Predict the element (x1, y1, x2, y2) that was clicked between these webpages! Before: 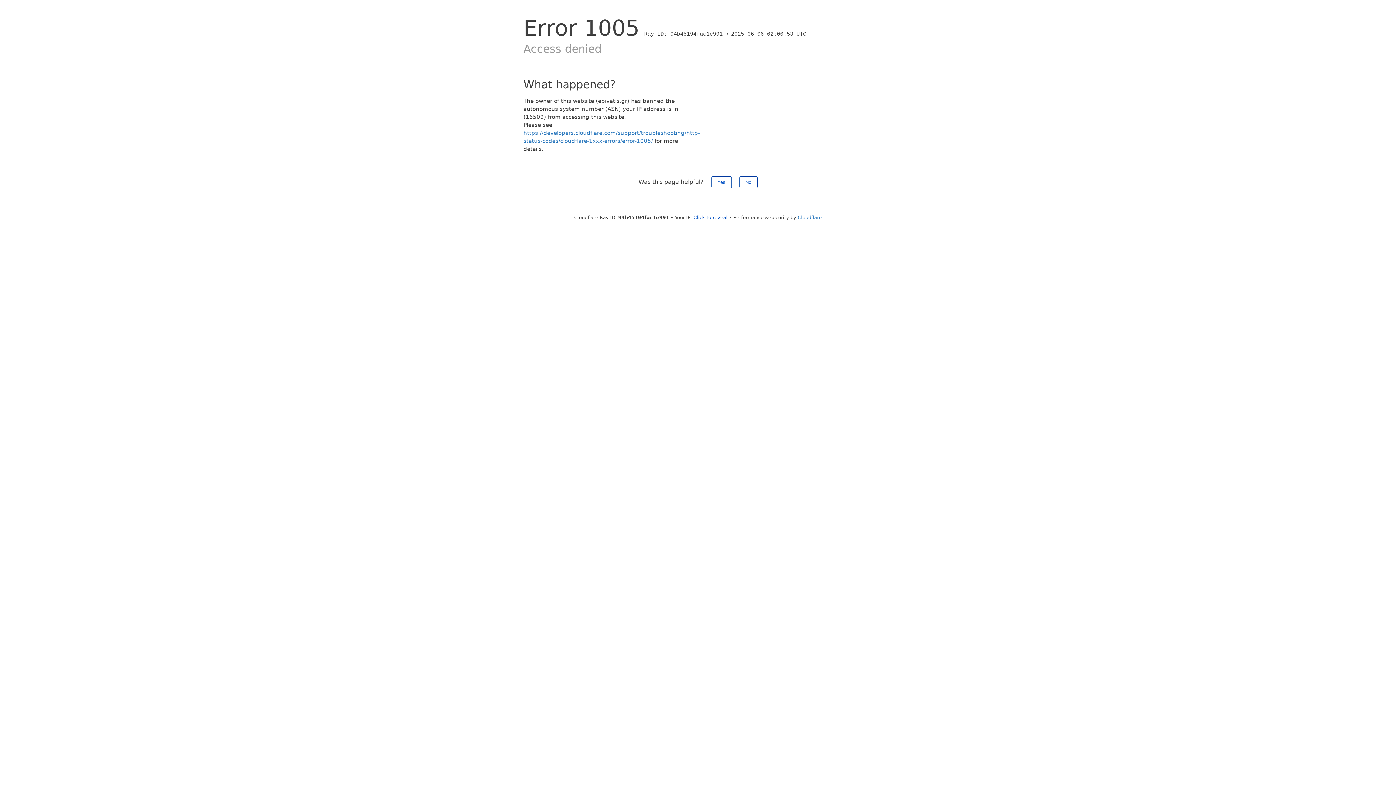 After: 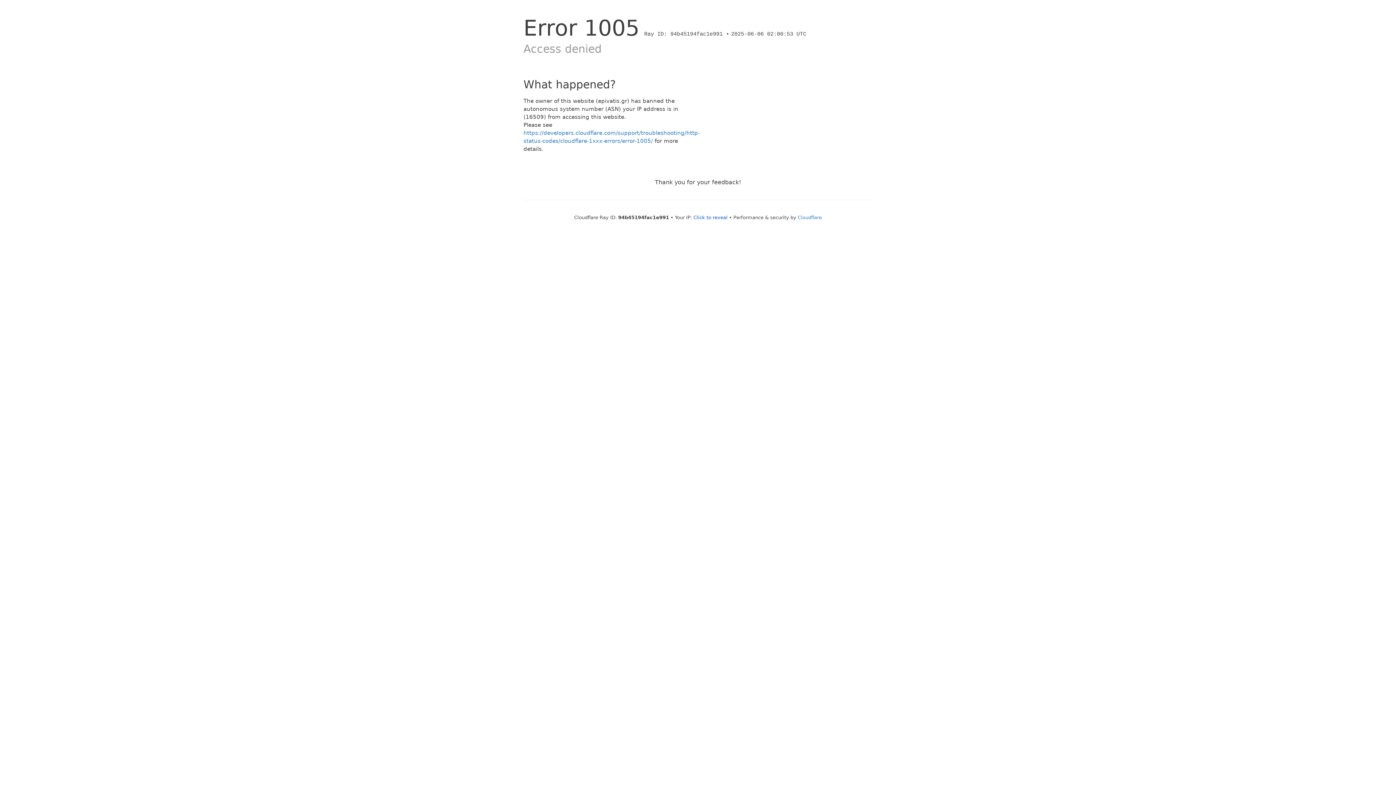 Action: bbox: (739, 176, 757, 188) label: No